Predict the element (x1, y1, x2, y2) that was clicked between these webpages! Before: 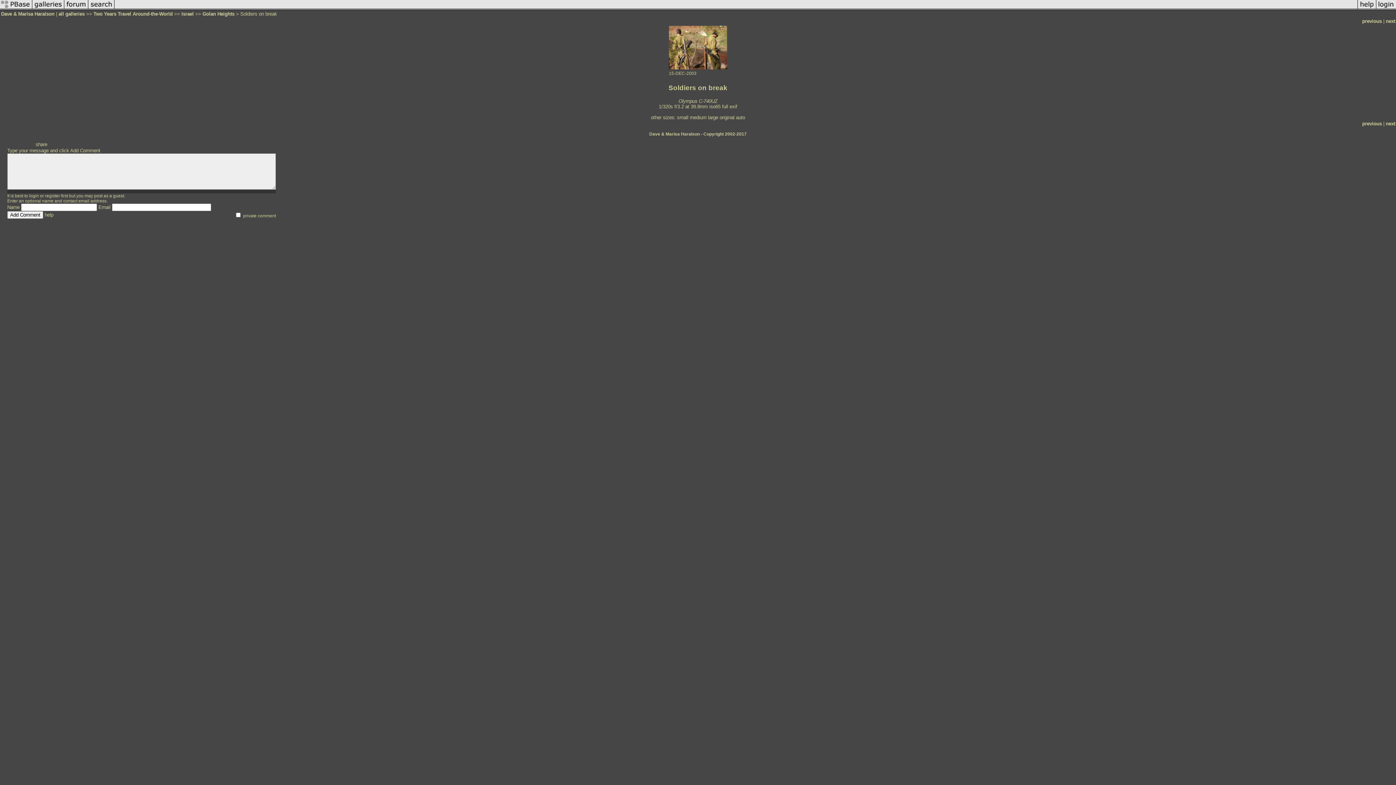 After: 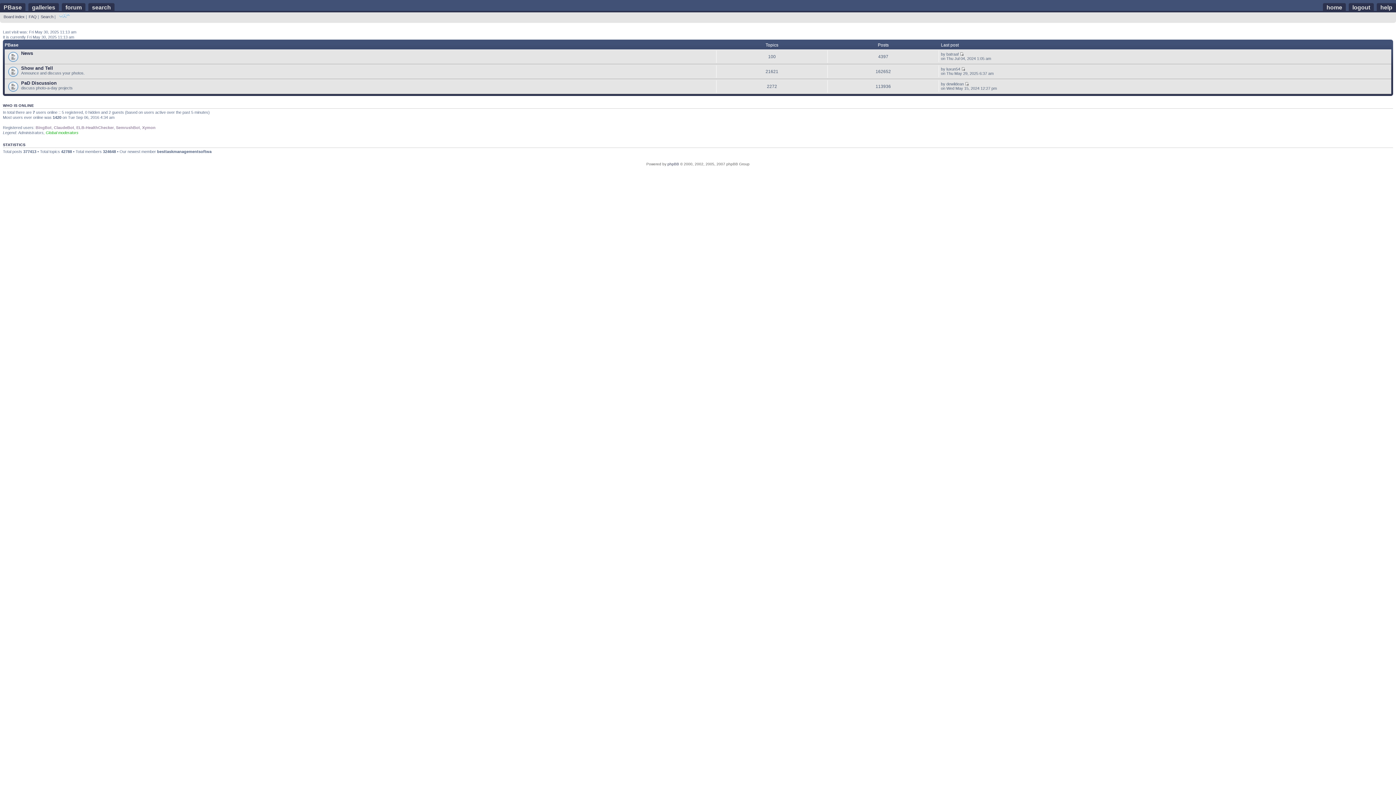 Action: bbox: (64, 5, 88, 11)